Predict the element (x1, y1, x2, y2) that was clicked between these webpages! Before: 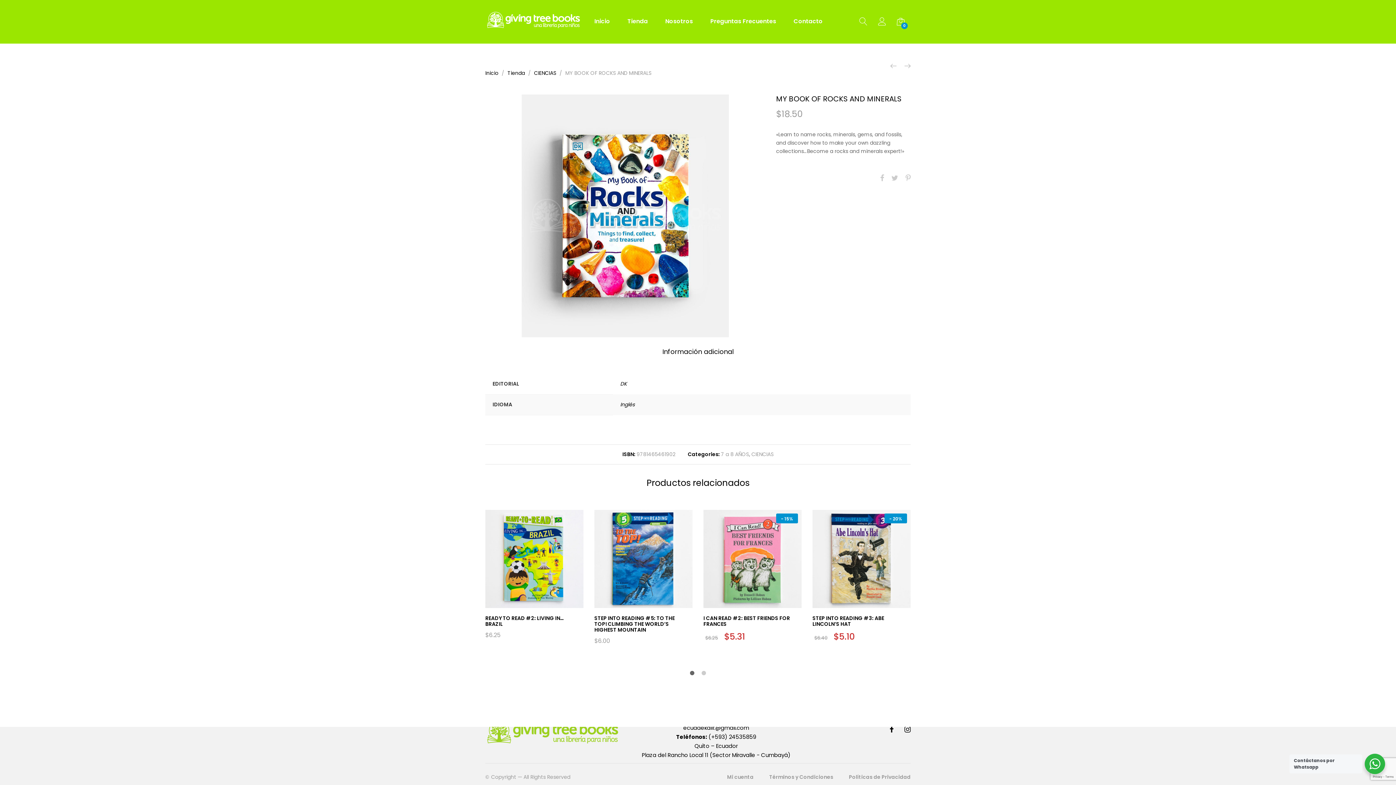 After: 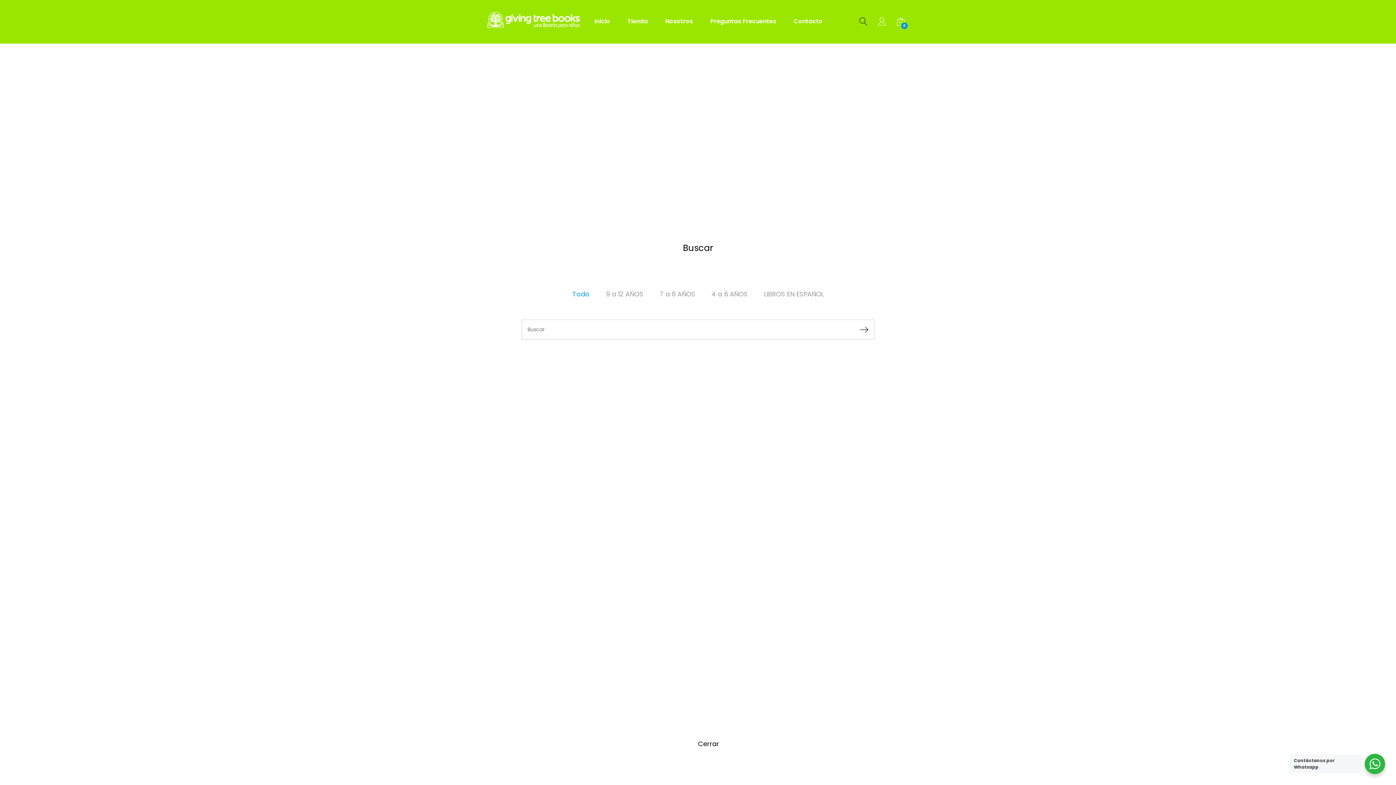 Action: bbox: (859, 19, 867, 26)